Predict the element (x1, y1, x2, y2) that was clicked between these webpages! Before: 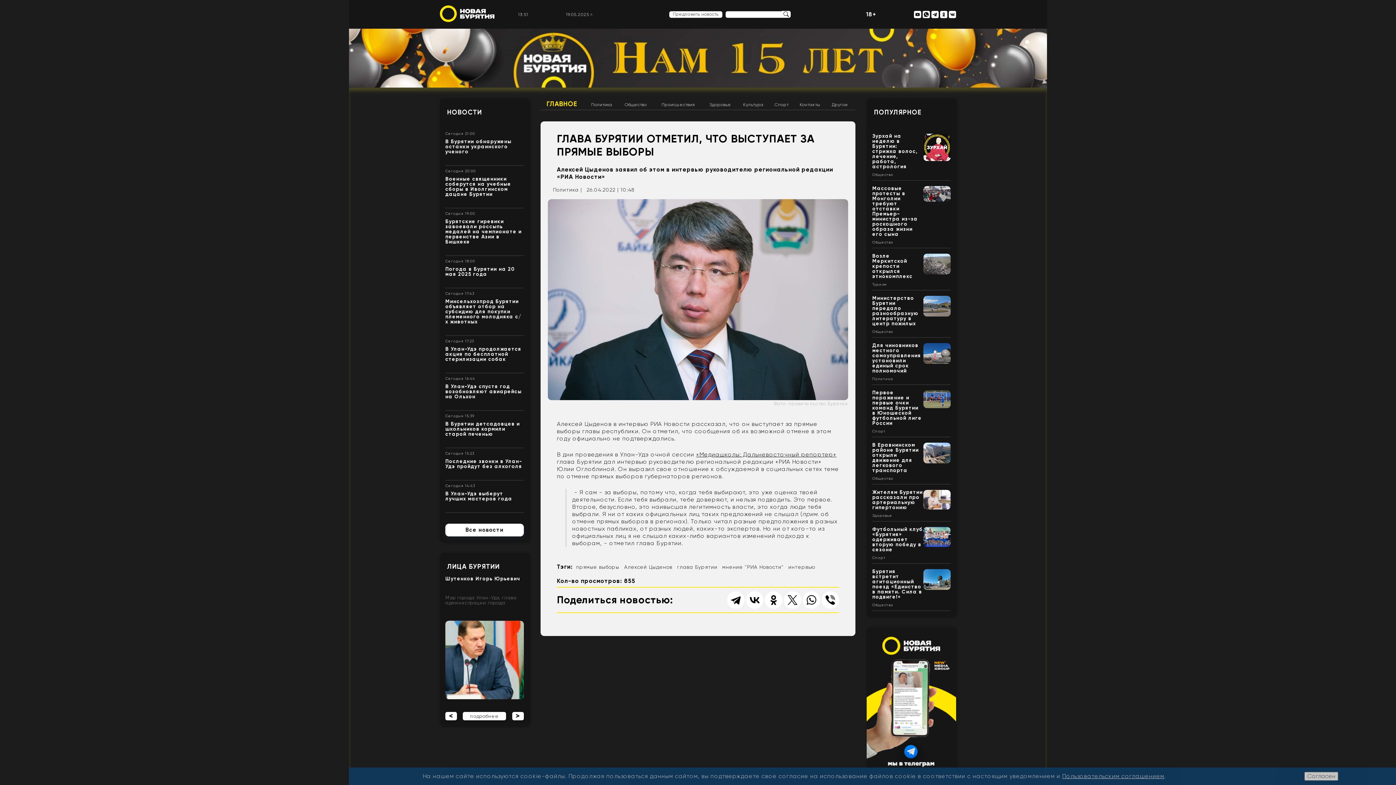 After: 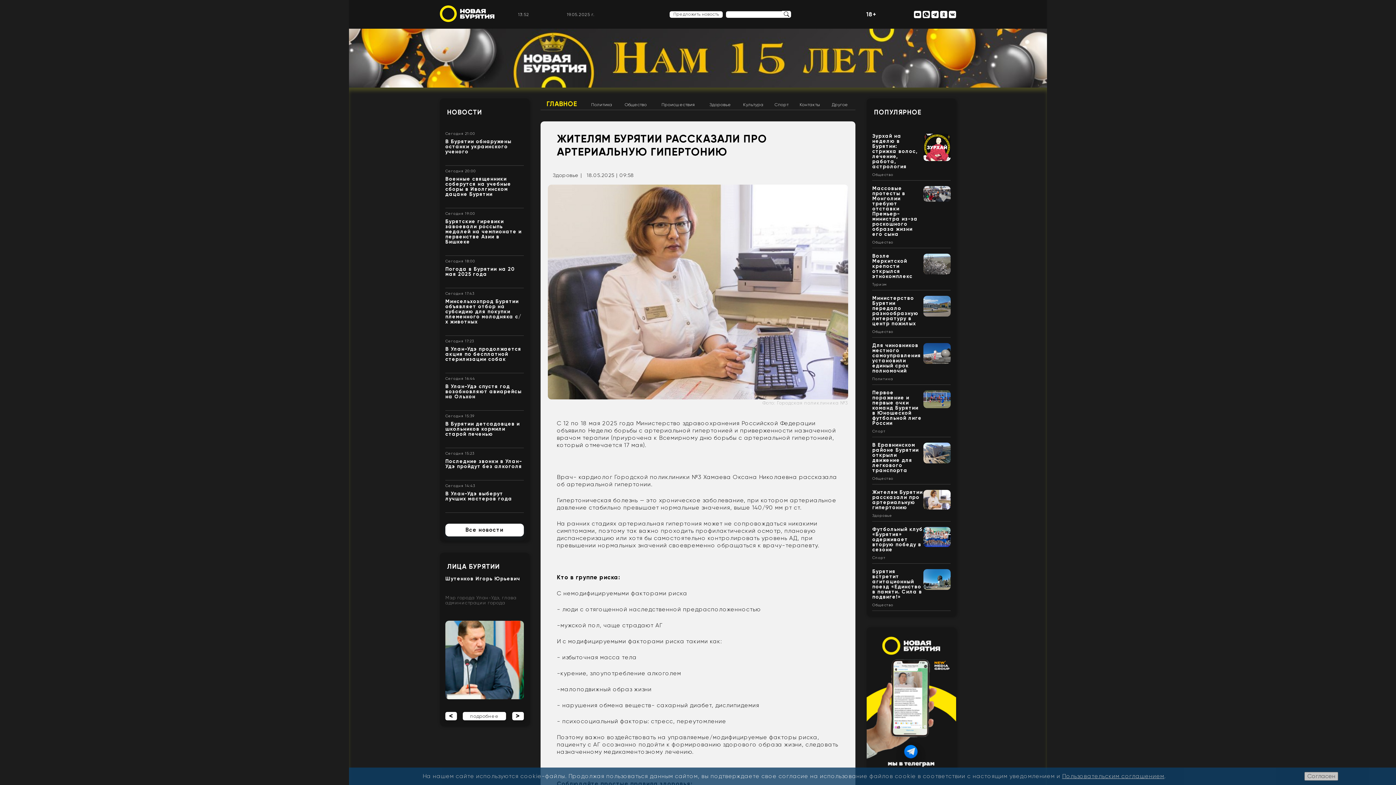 Action: bbox: (923, 504, 950, 511)